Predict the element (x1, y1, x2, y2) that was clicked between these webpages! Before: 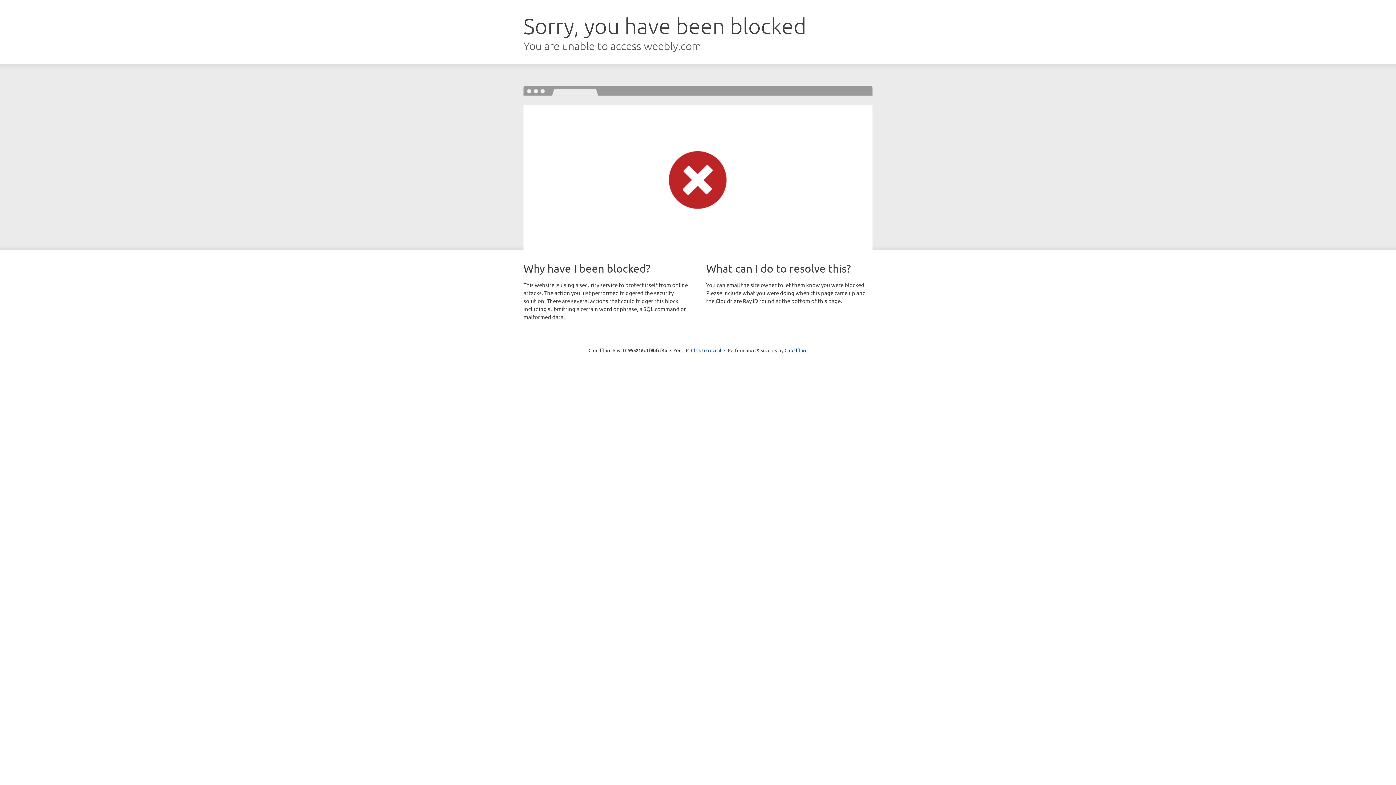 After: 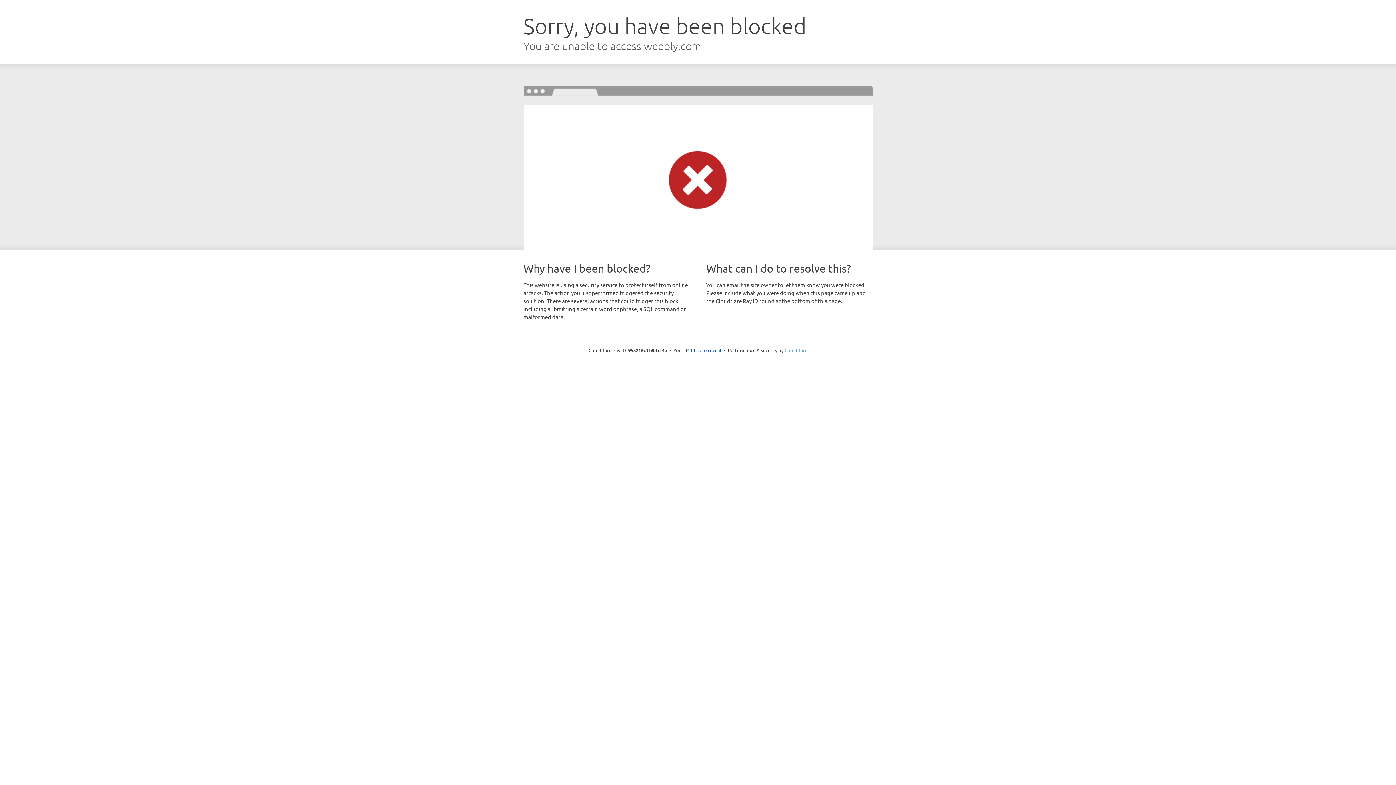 Action: label: Cloudflare bbox: (784, 347, 807, 353)